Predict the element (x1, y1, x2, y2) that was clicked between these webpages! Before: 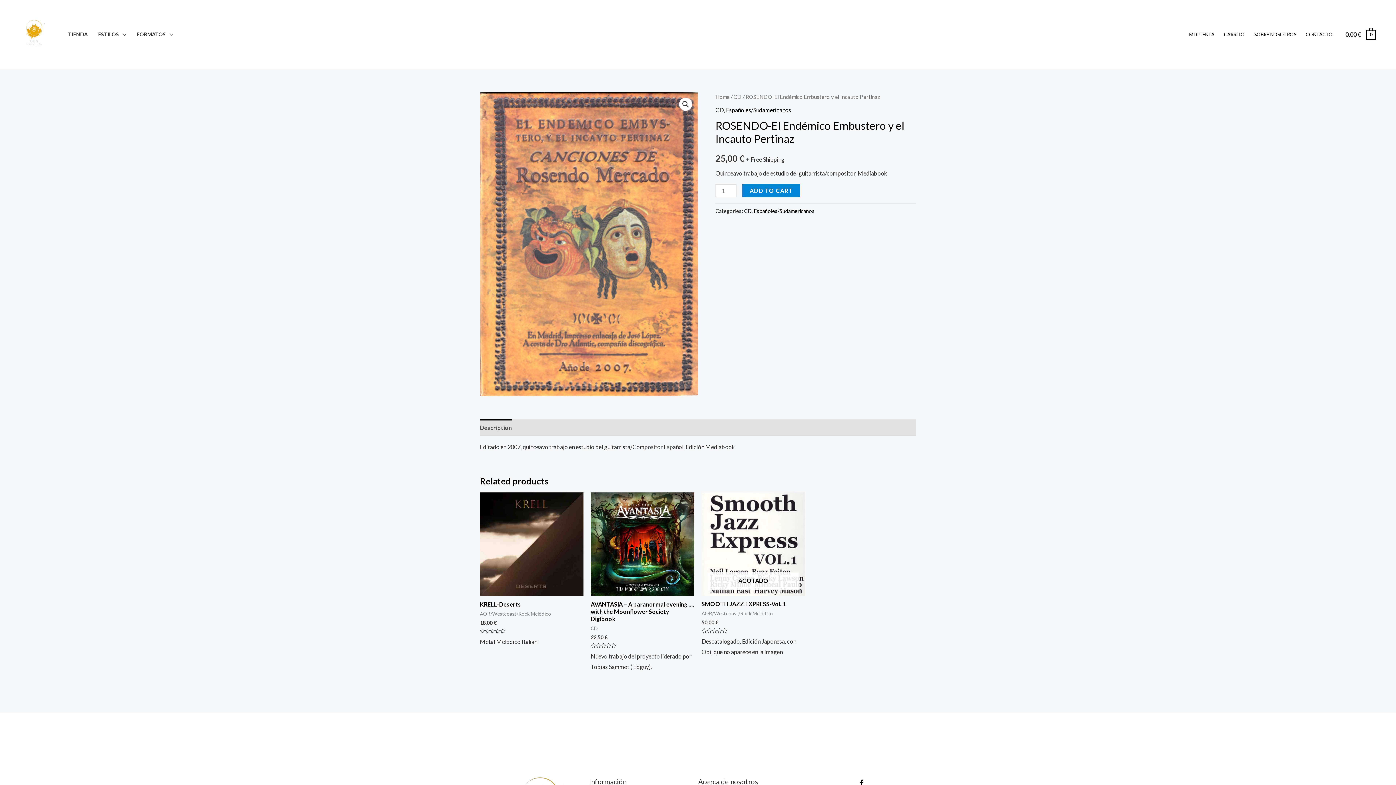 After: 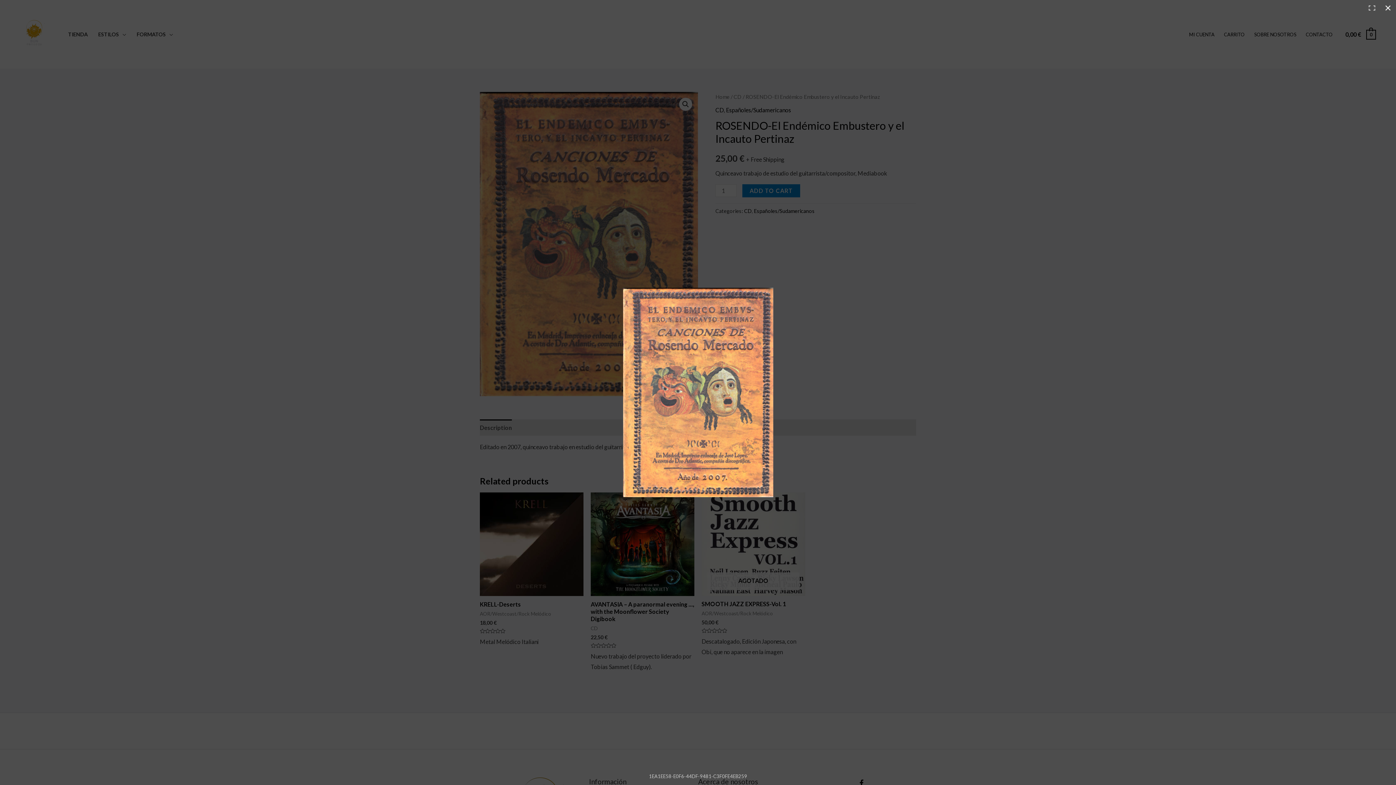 Action: bbox: (679, 97, 692, 110)